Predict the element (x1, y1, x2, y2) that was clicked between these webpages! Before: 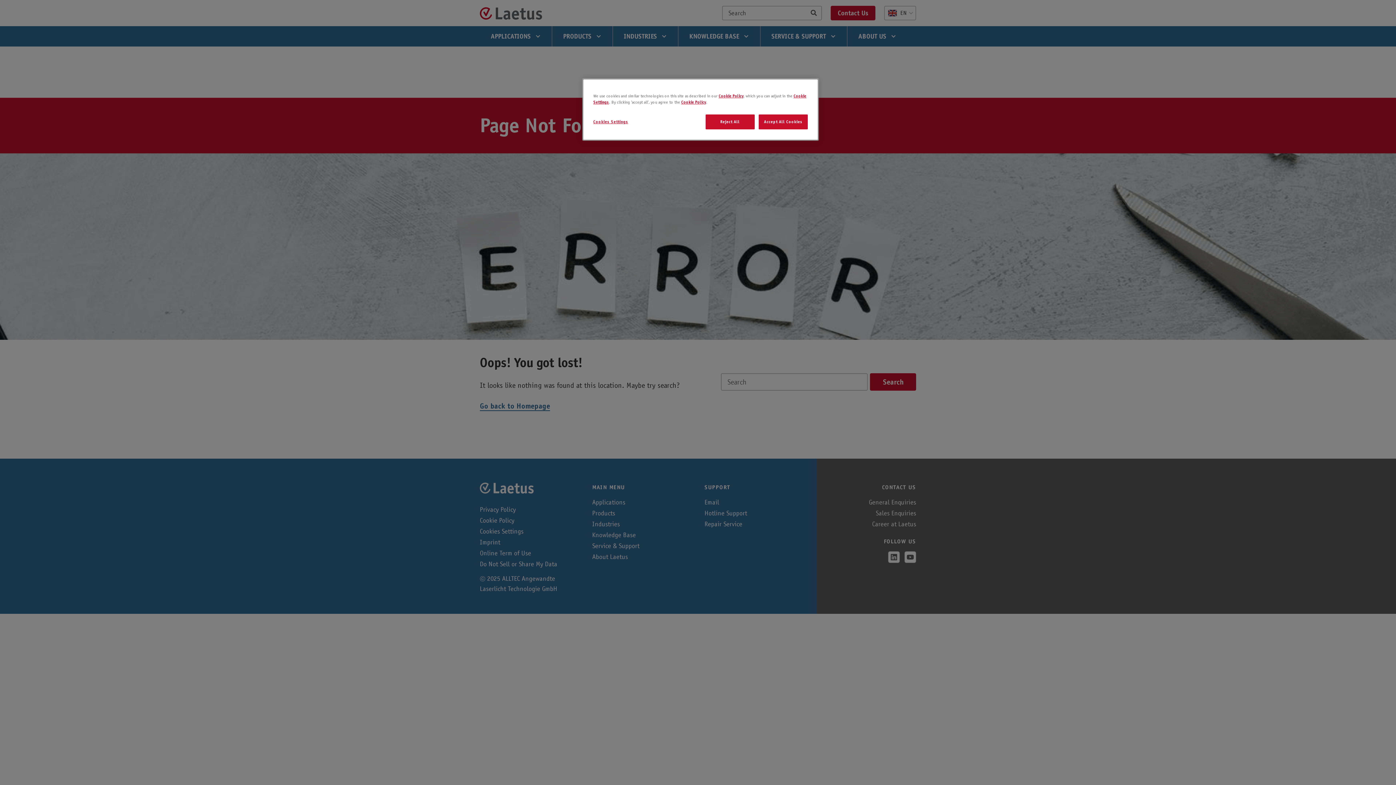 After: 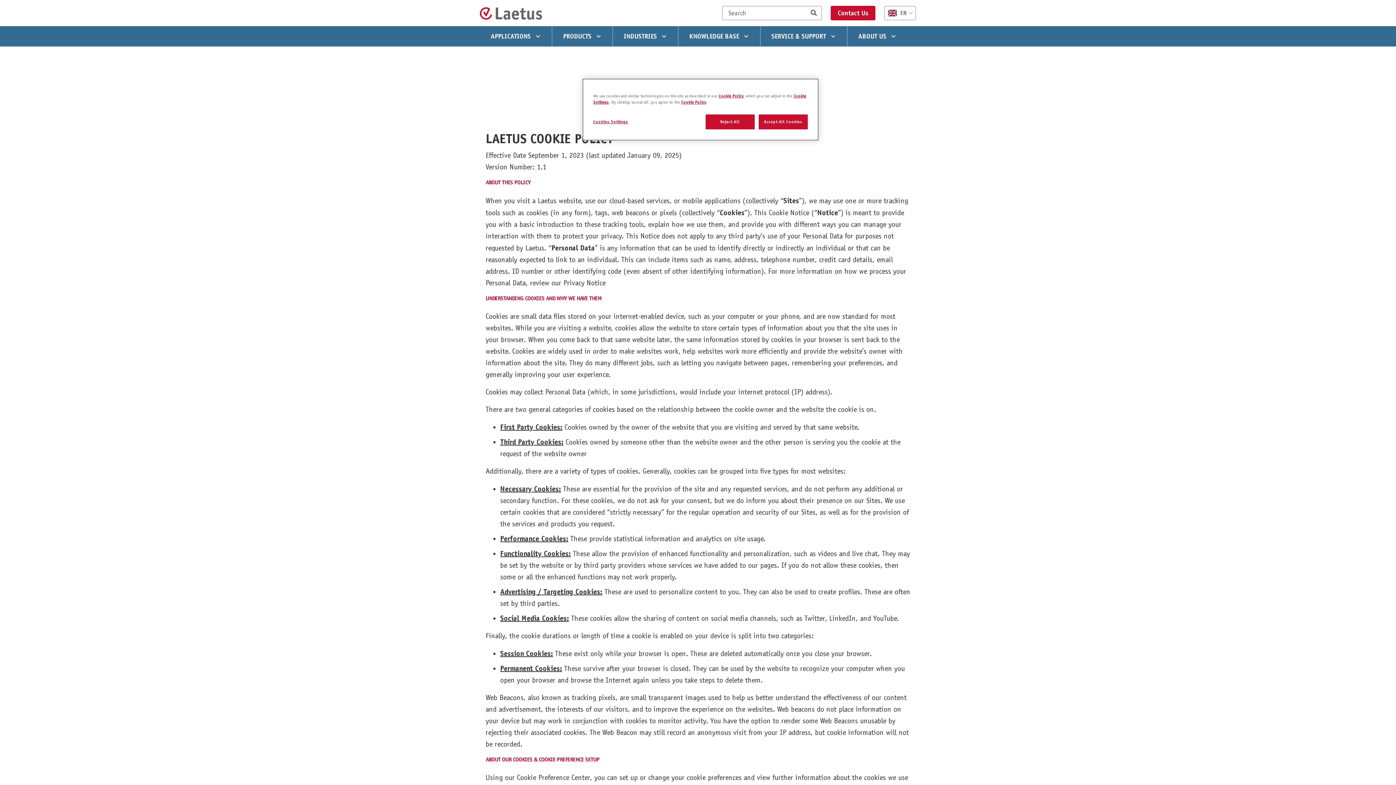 Action: bbox: (681, 99, 706, 104) label: Cookie Policy